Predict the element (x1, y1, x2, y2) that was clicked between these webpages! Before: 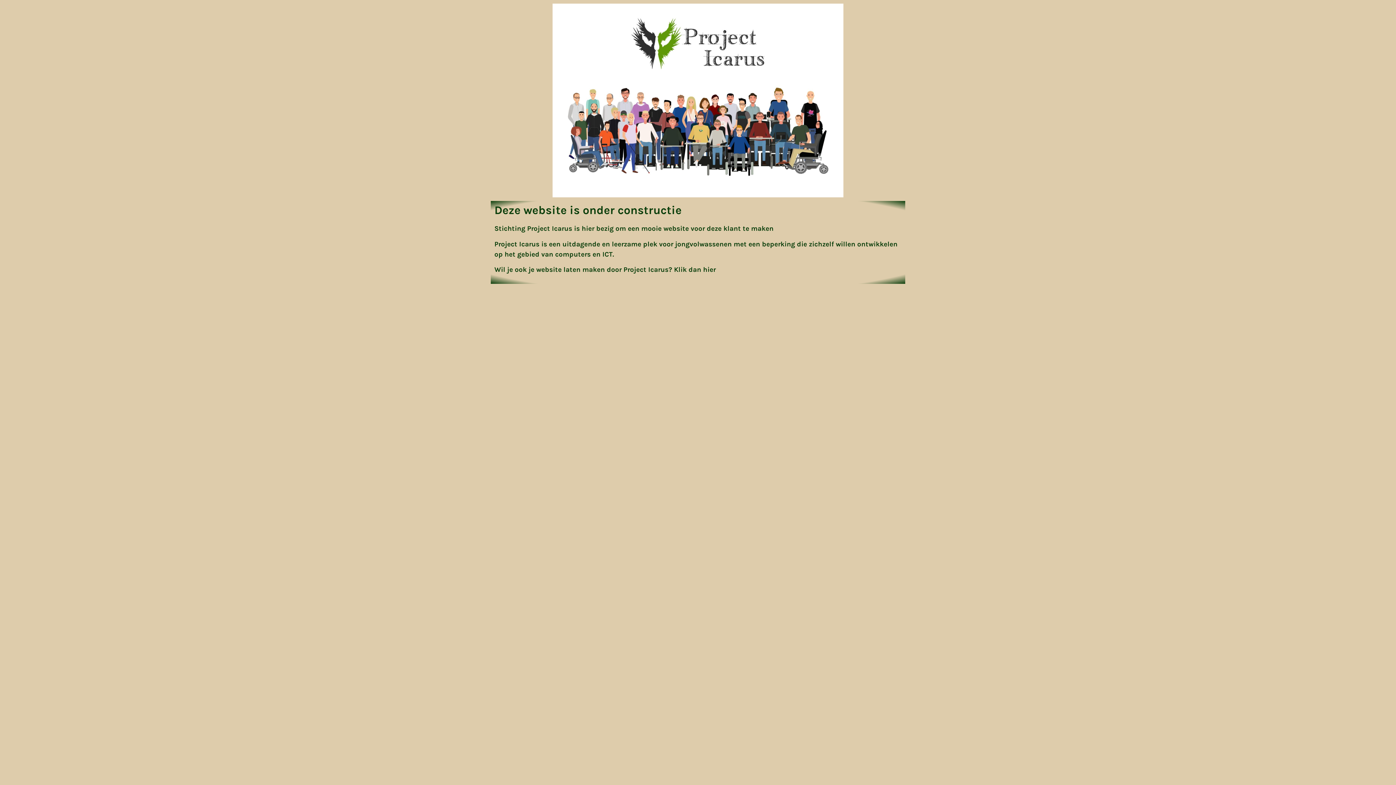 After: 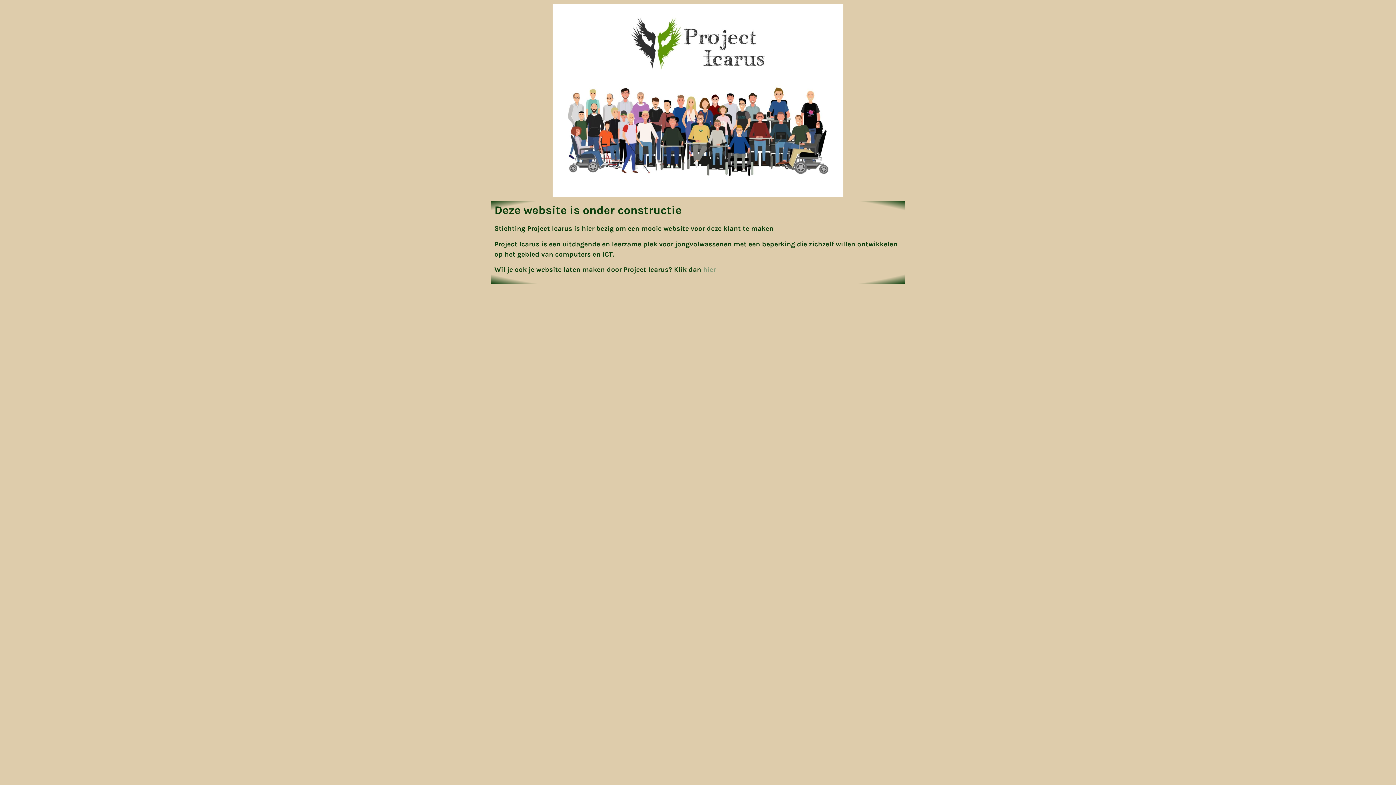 Action: bbox: (703, 265, 716, 273) label: hier